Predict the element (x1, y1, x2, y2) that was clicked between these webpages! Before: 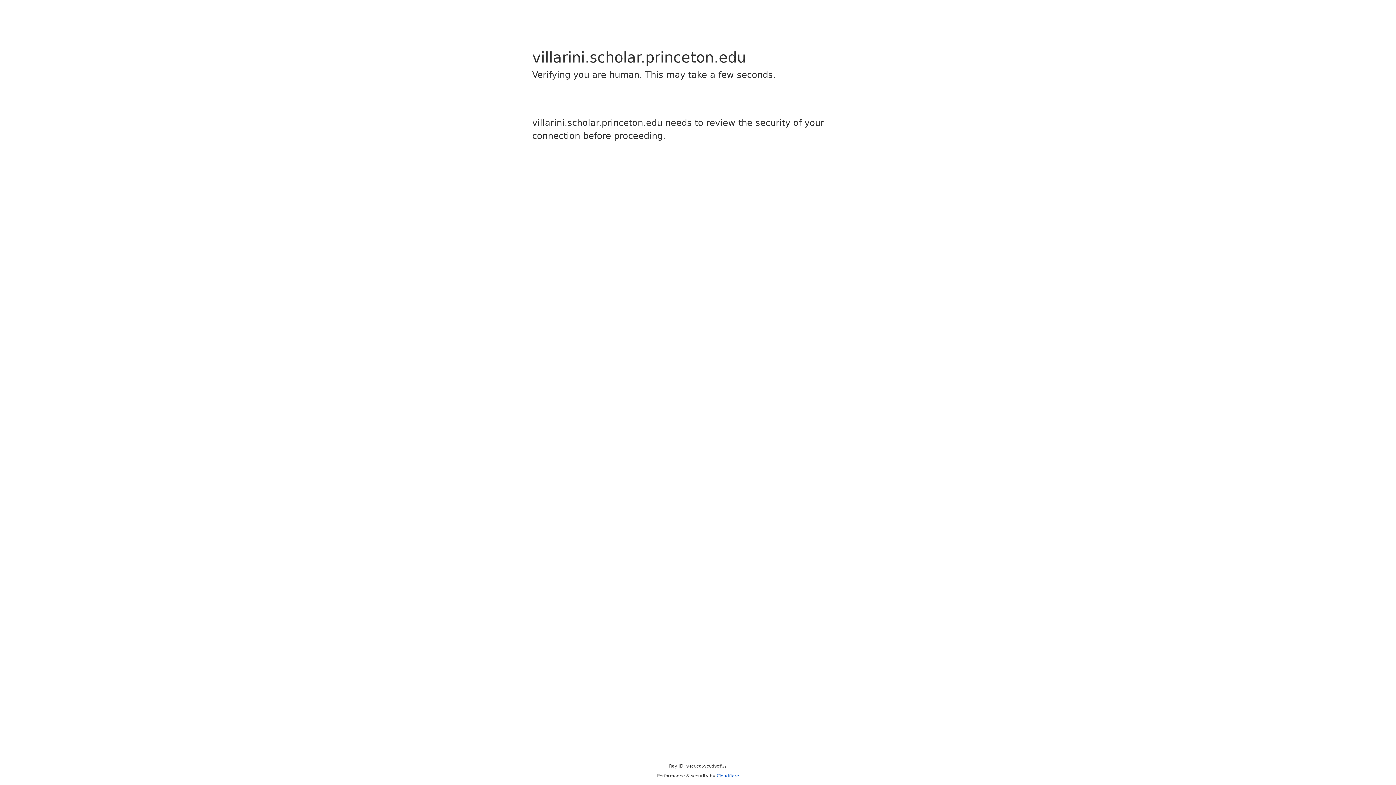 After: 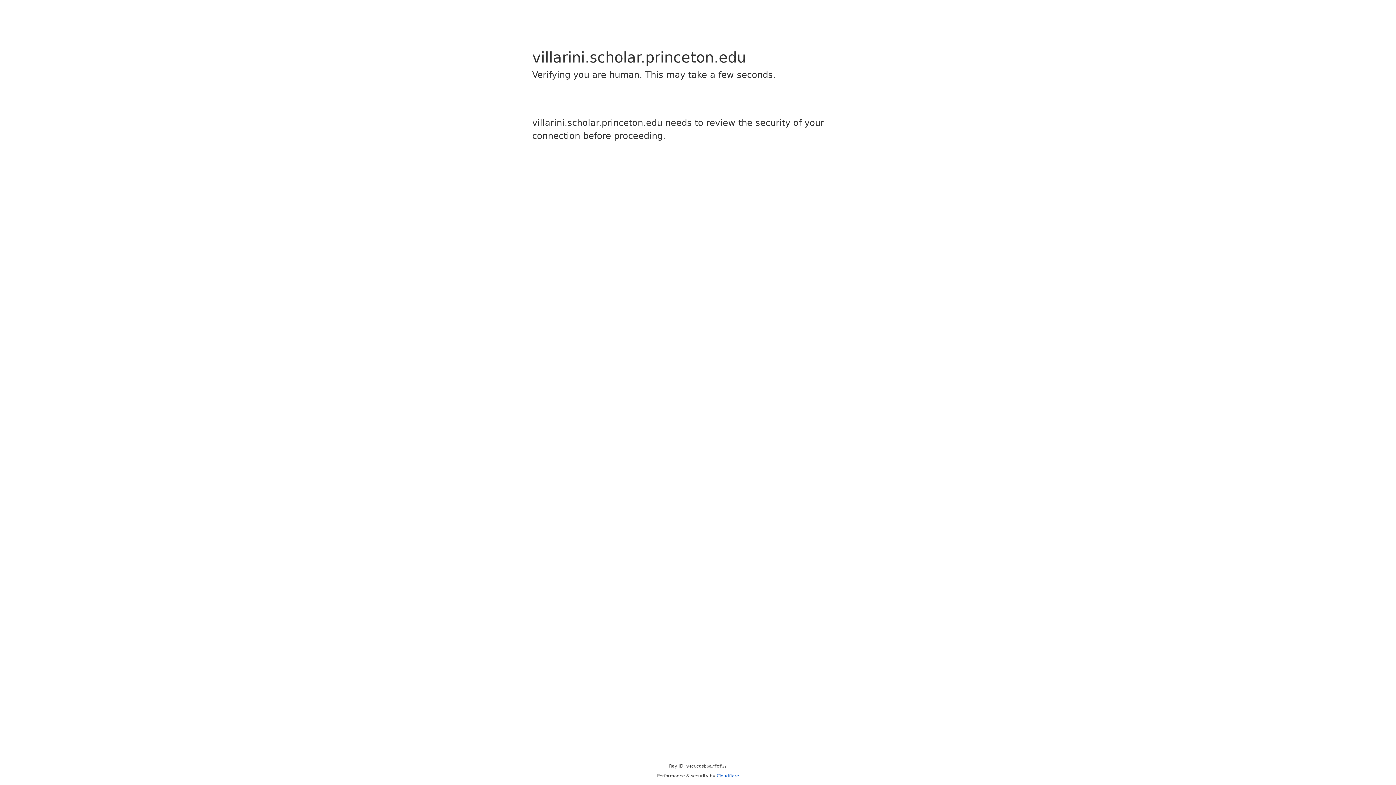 Action: label: Cloudflare bbox: (716, 773, 739, 778)